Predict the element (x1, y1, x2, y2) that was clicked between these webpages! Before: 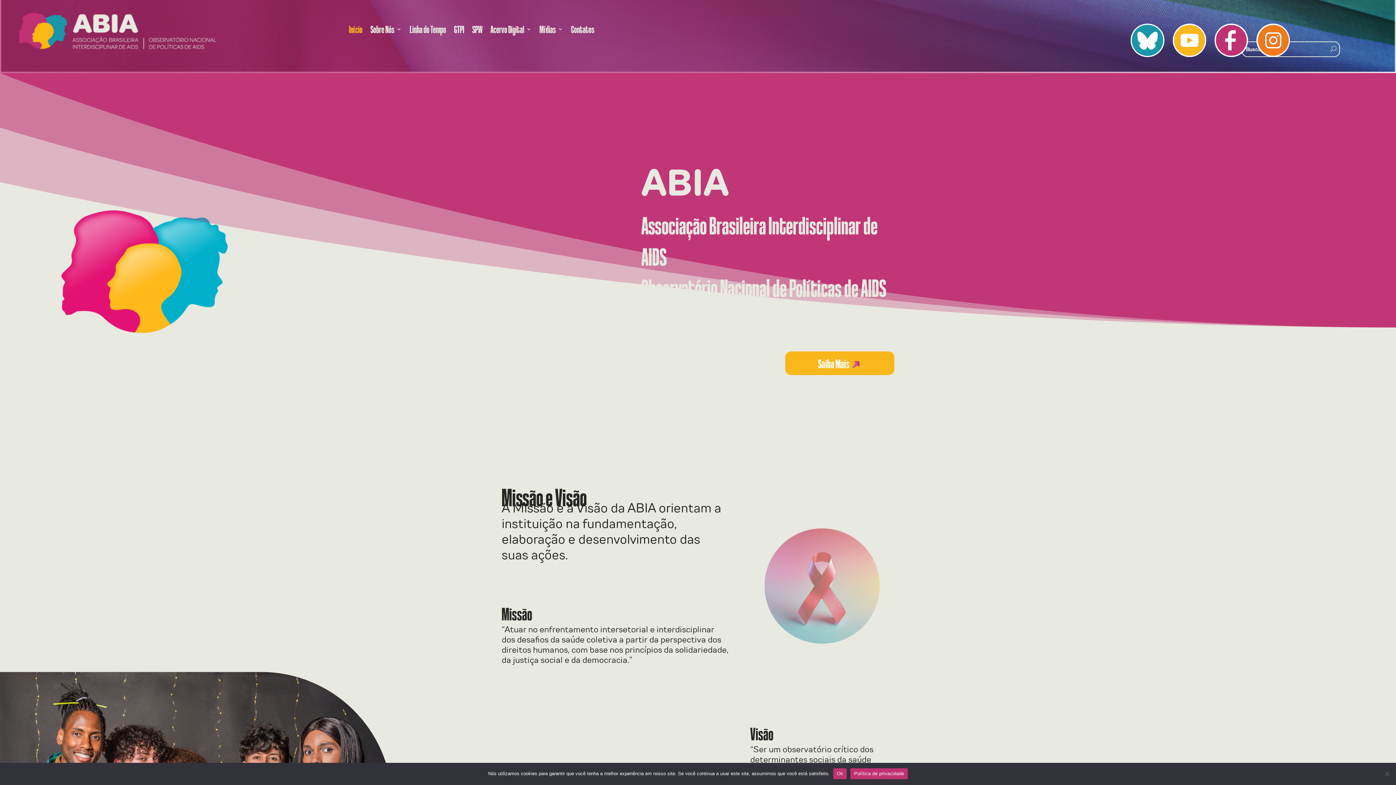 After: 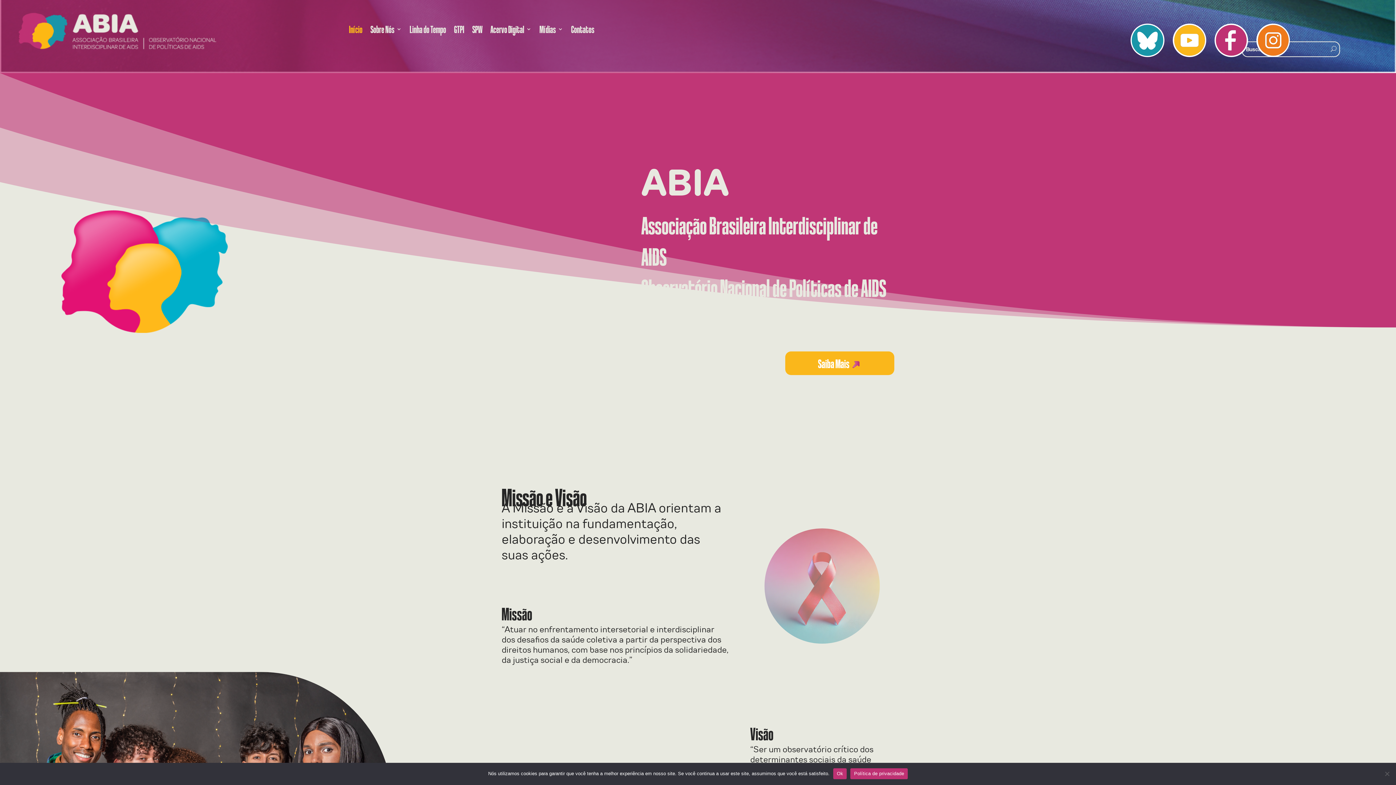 Action: bbox: (1256, 51, 1290, 58)